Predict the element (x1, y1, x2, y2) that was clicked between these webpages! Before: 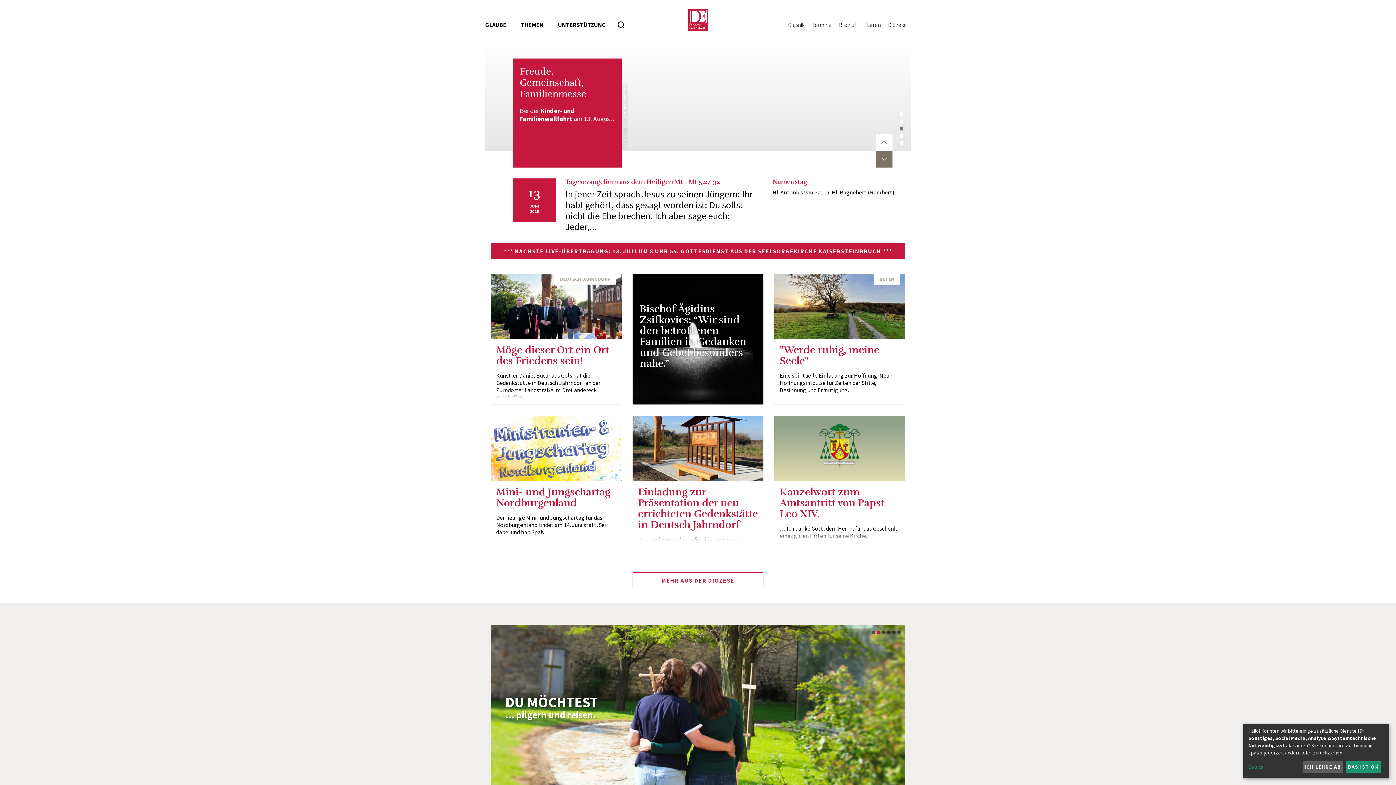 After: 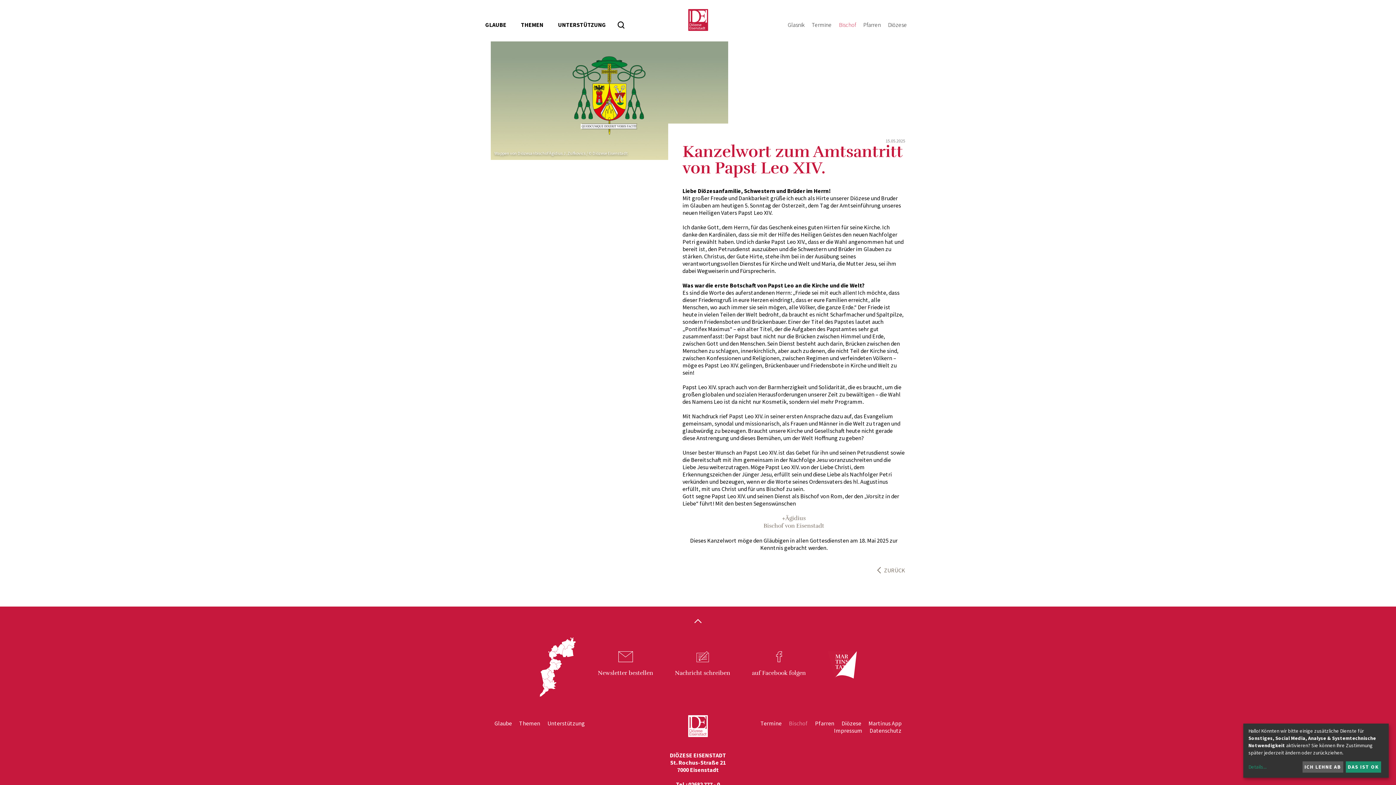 Action: bbox: (774, 415, 905, 481)